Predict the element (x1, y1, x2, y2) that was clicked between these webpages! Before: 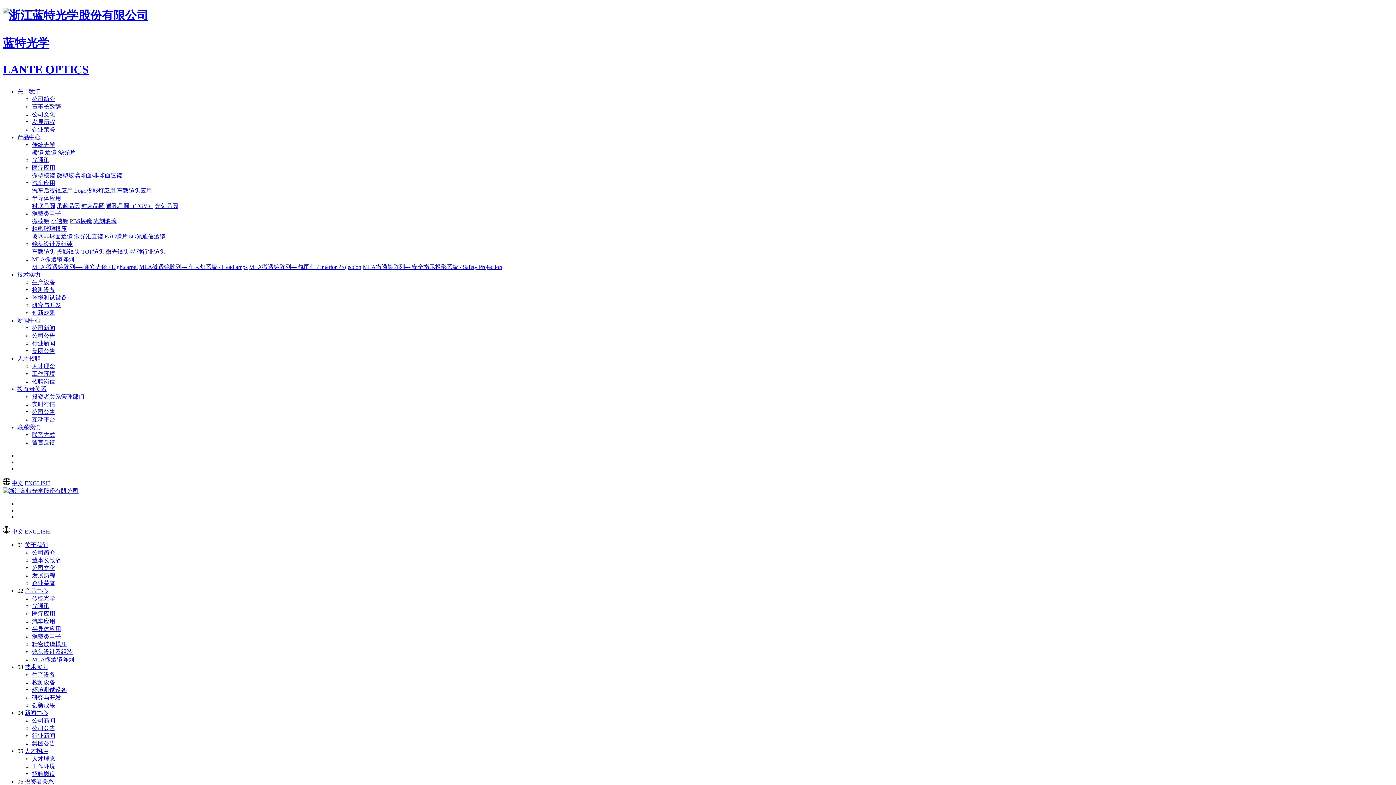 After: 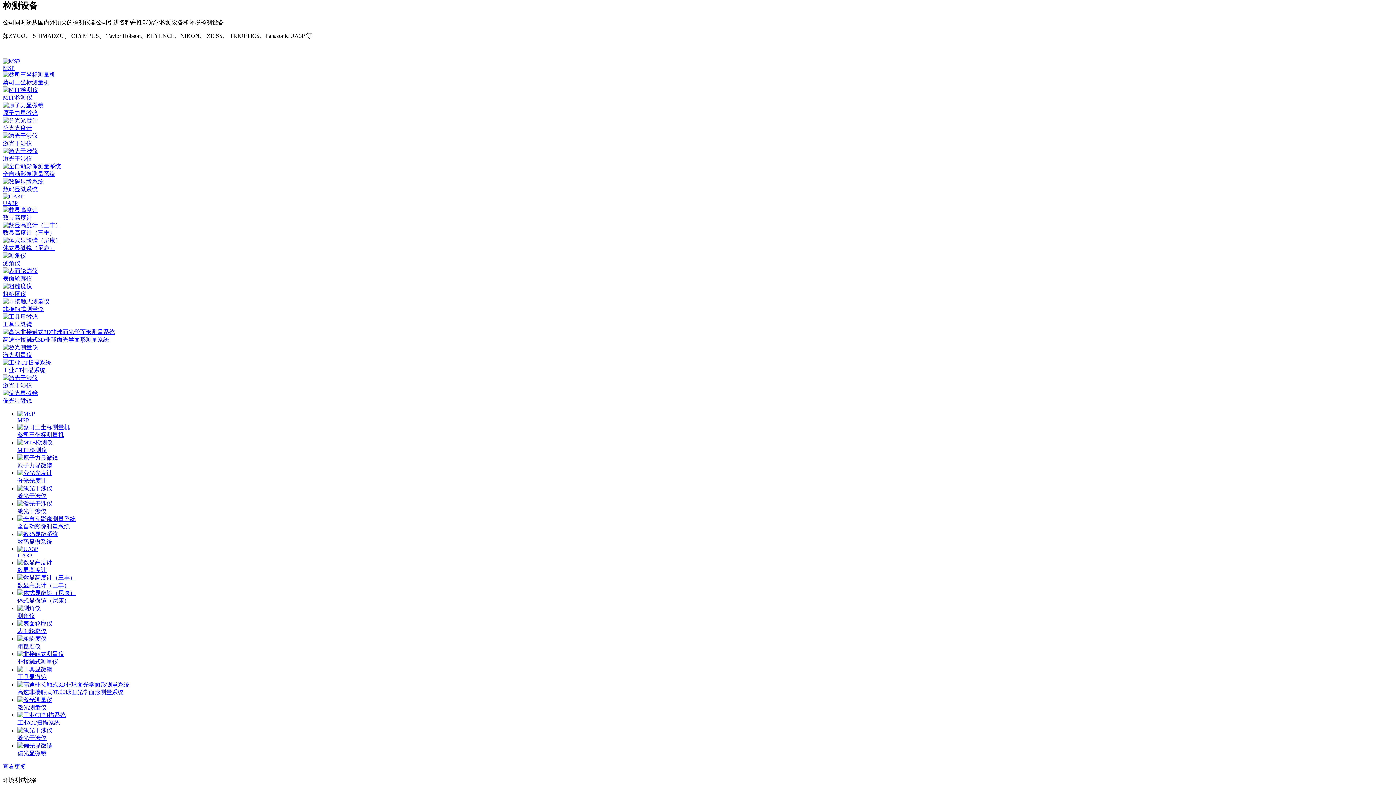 Action: label: 检测设备 bbox: (32, 287, 55, 293)